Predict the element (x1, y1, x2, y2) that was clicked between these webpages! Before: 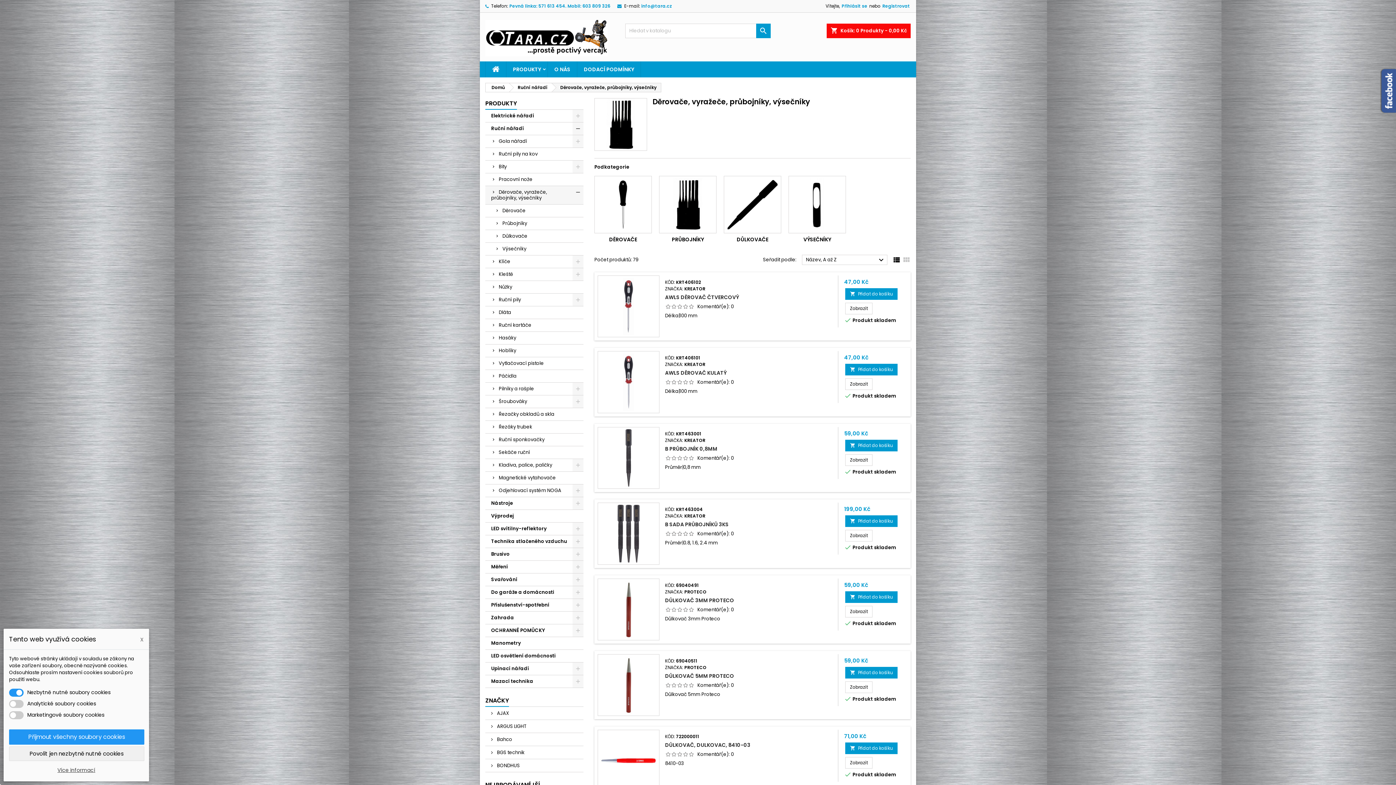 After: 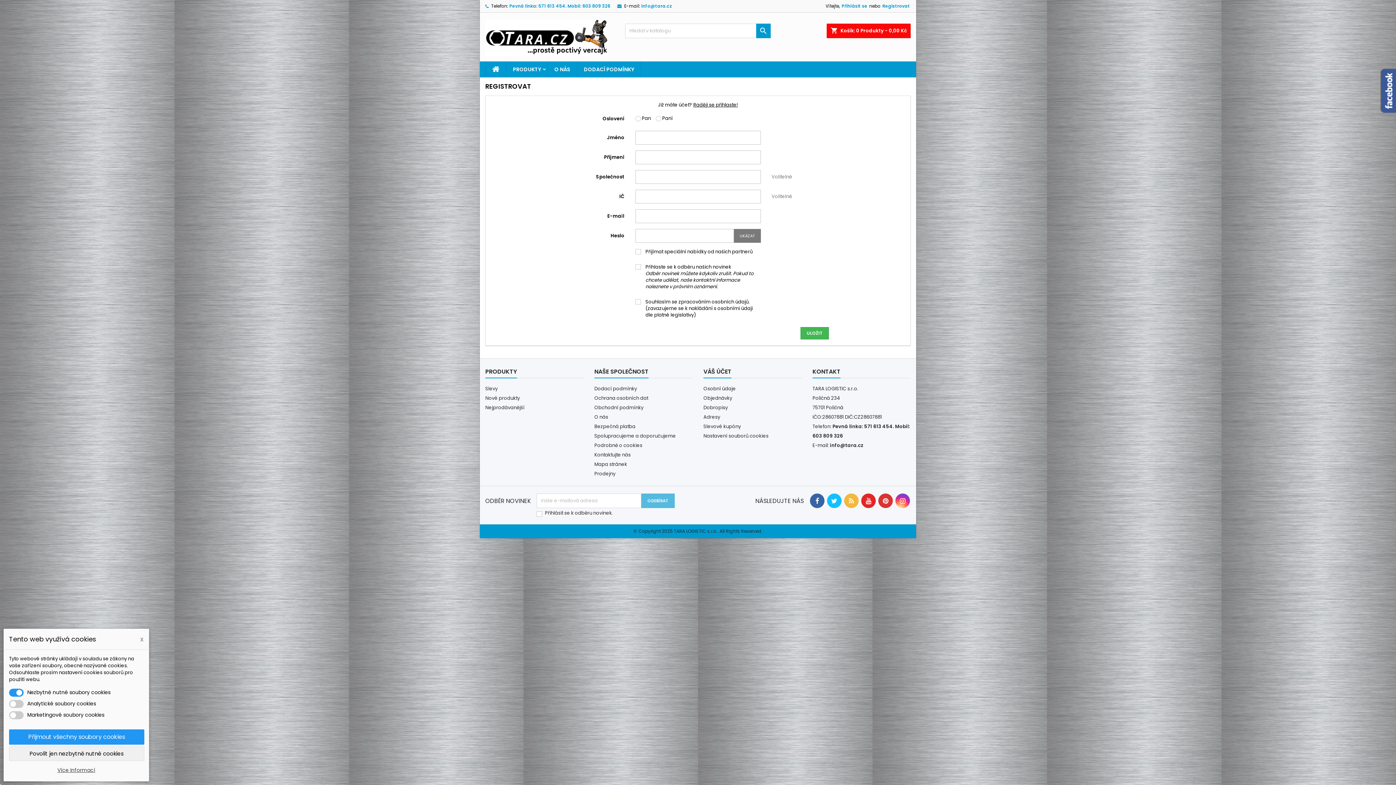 Action: bbox: (881, 0, 910, 12) label: Registrovat